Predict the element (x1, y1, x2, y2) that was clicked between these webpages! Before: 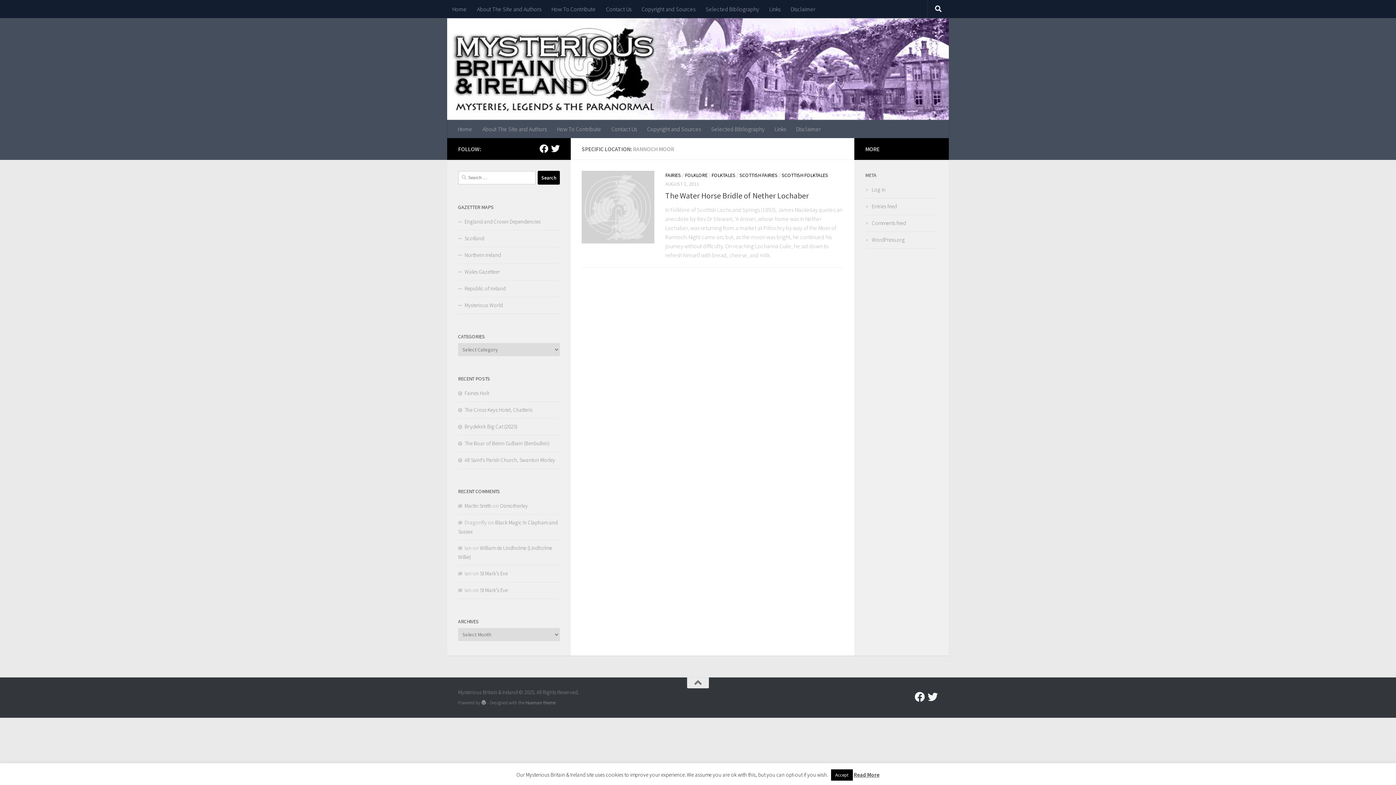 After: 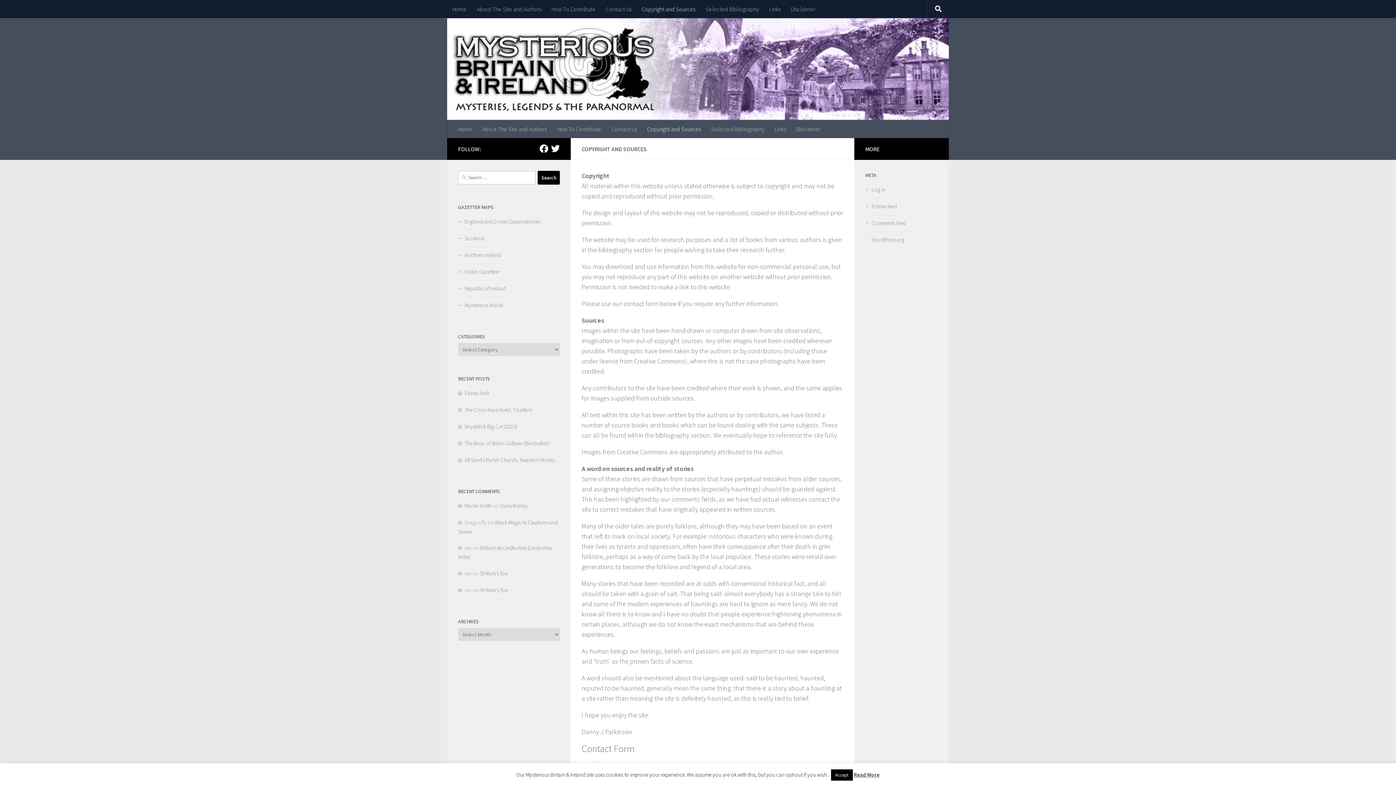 Action: label: Copyright and Sources bbox: (636, 0, 700, 18)